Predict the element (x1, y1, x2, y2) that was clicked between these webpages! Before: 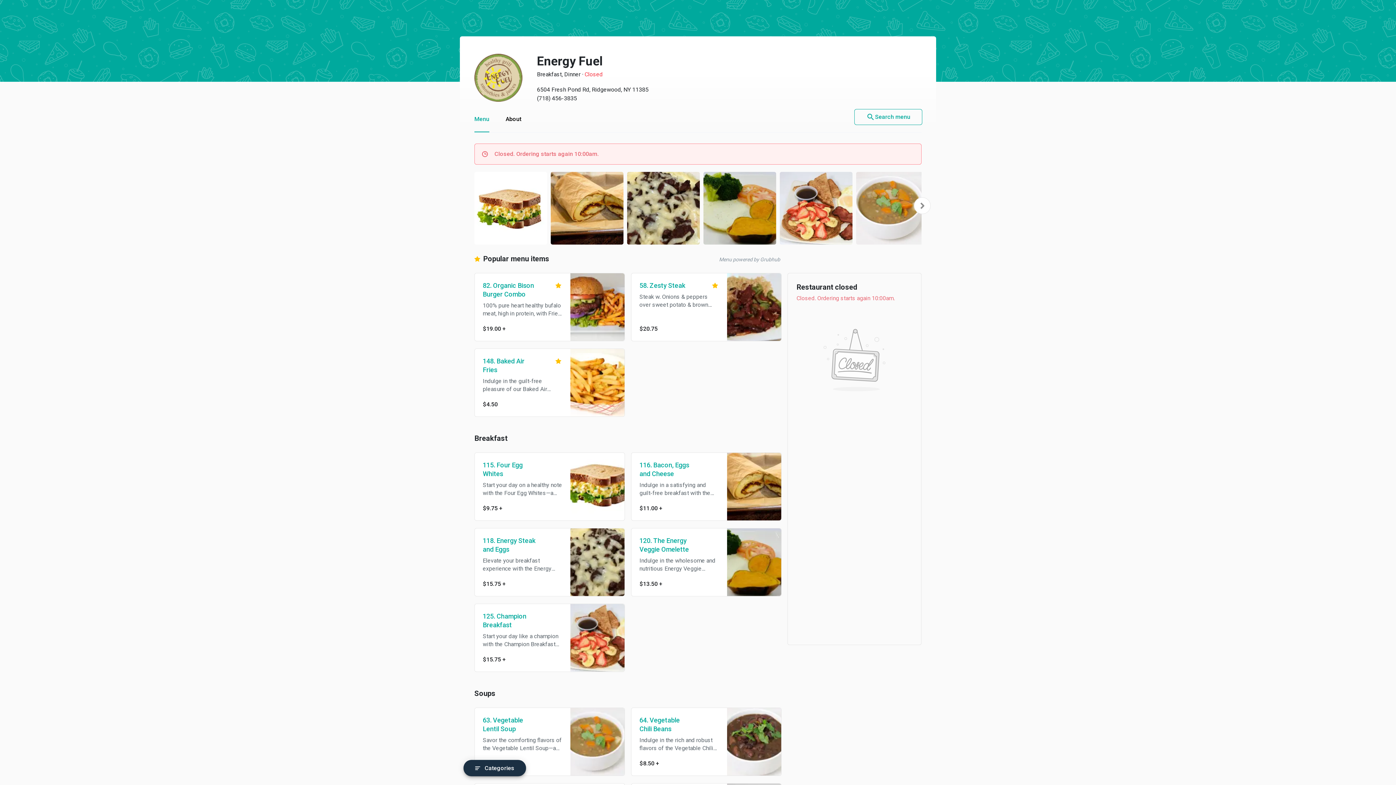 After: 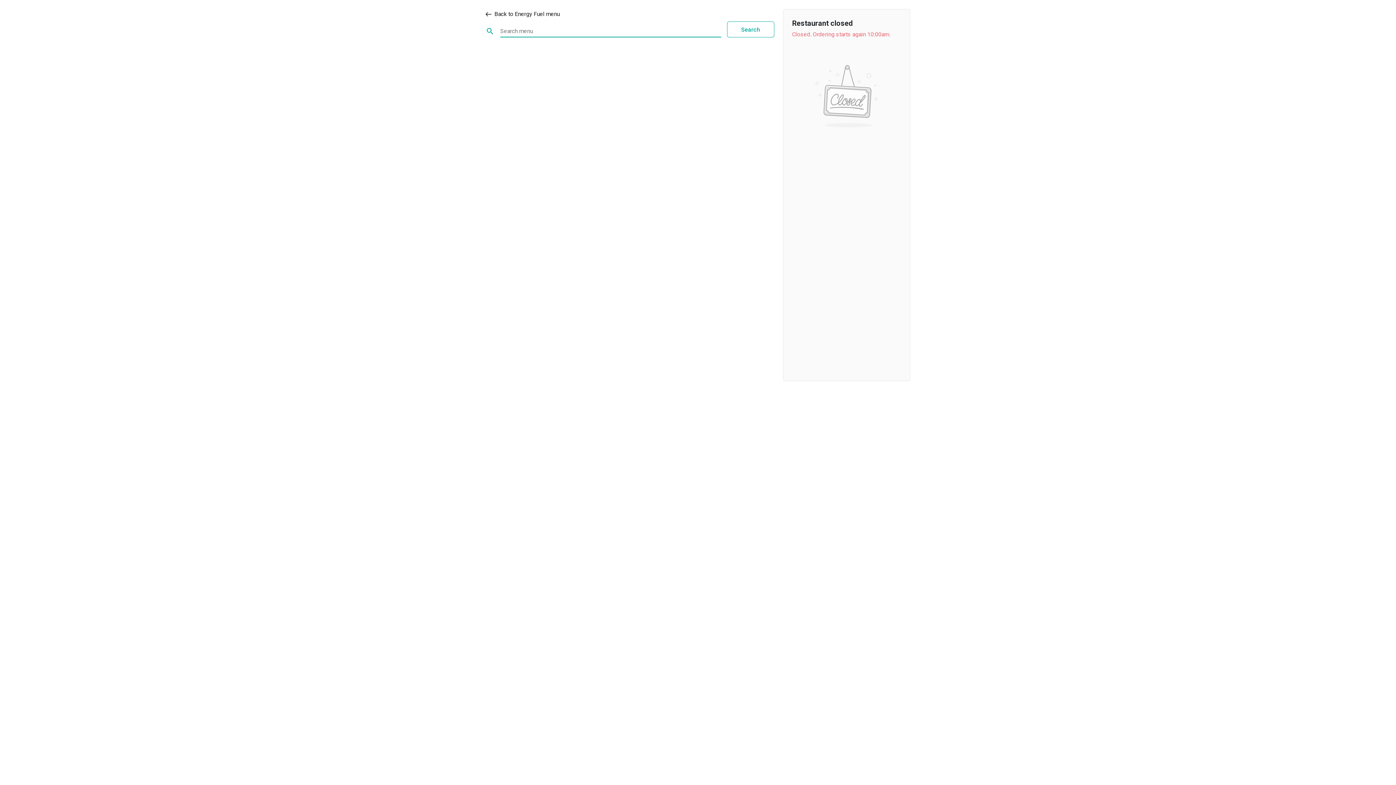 Action: bbox: (854, 109, 922, 125) label: search
Search menu